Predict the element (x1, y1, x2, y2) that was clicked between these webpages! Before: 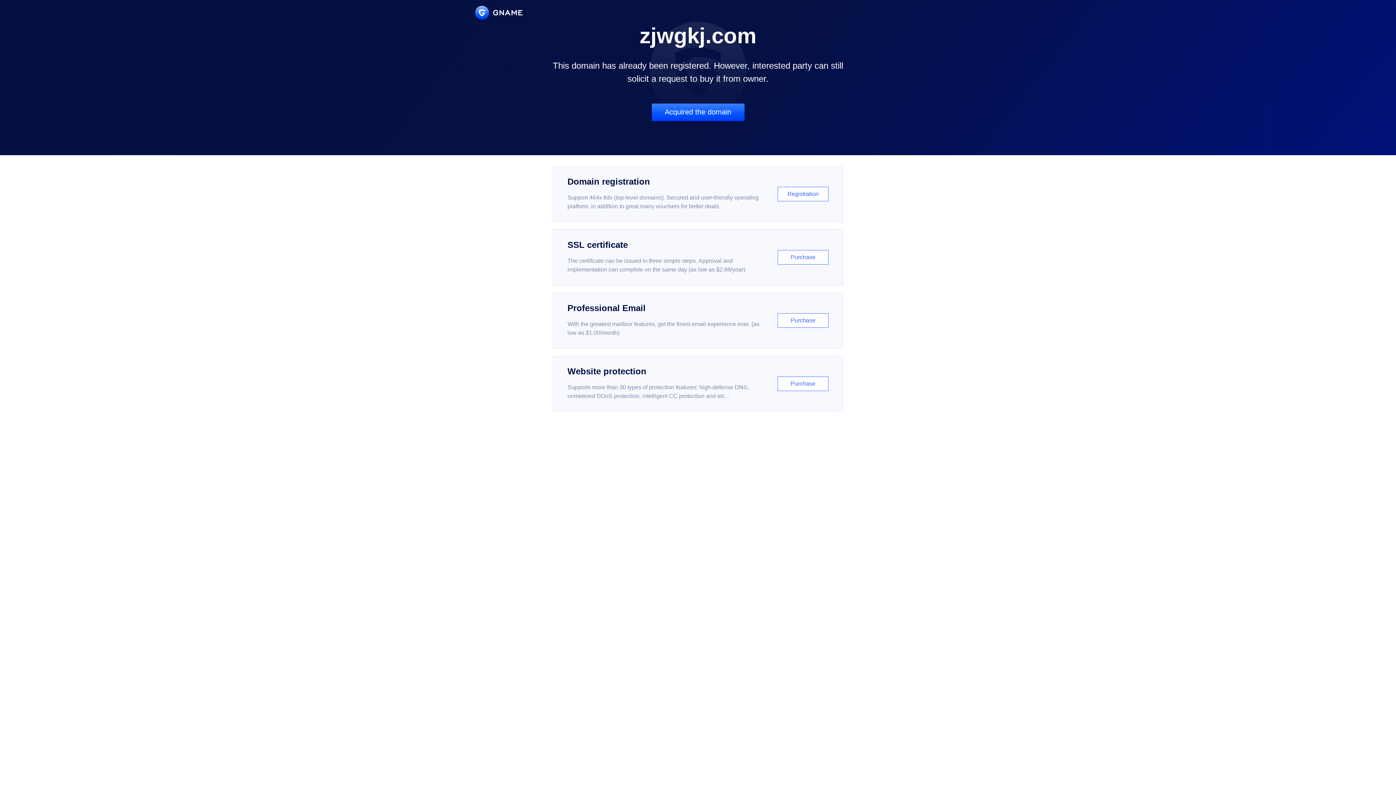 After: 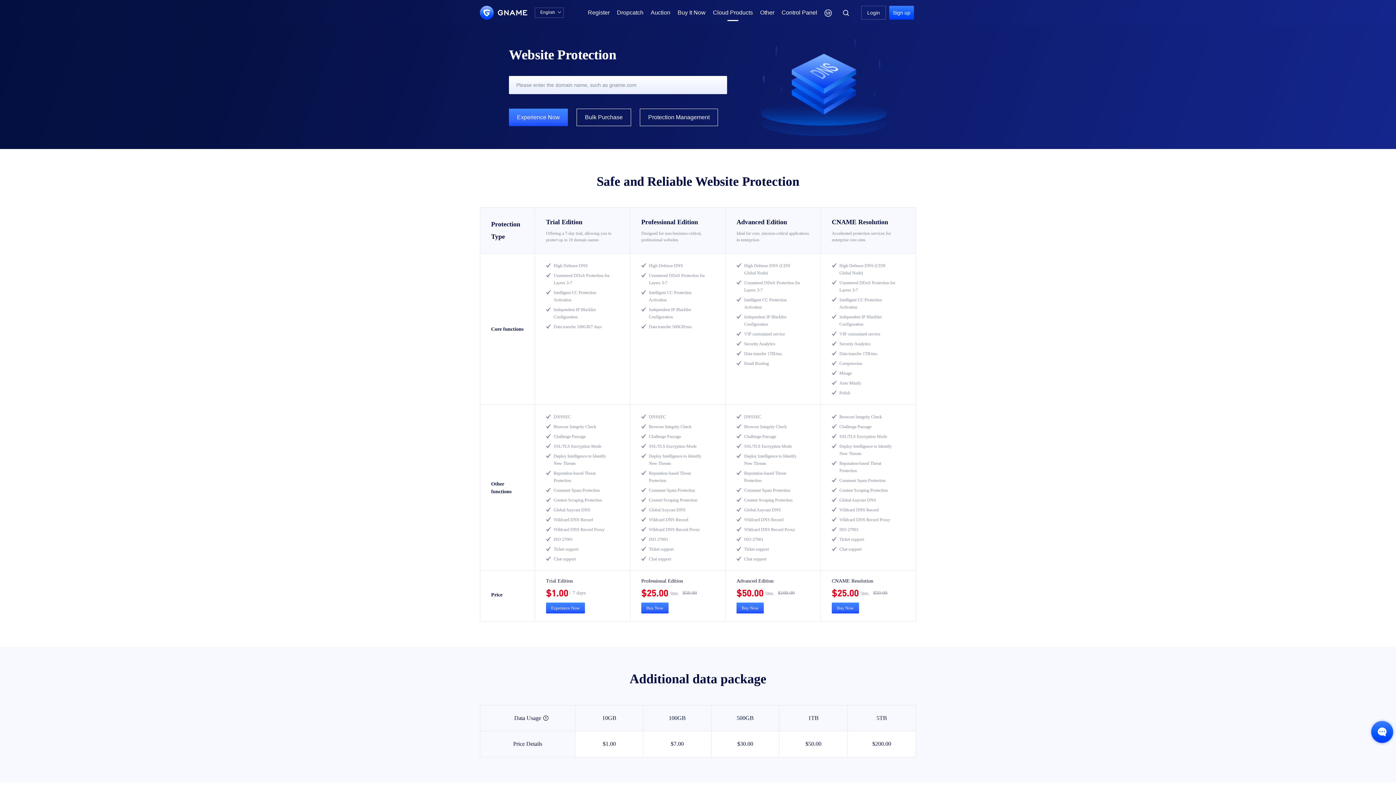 Action: label: Website protection

Supports more than 30 types of protection features: high-defense DNS, unmetered DDoS protection, intelligent CC protection and etc...

Purchase bbox: (552, 356, 843, 412)